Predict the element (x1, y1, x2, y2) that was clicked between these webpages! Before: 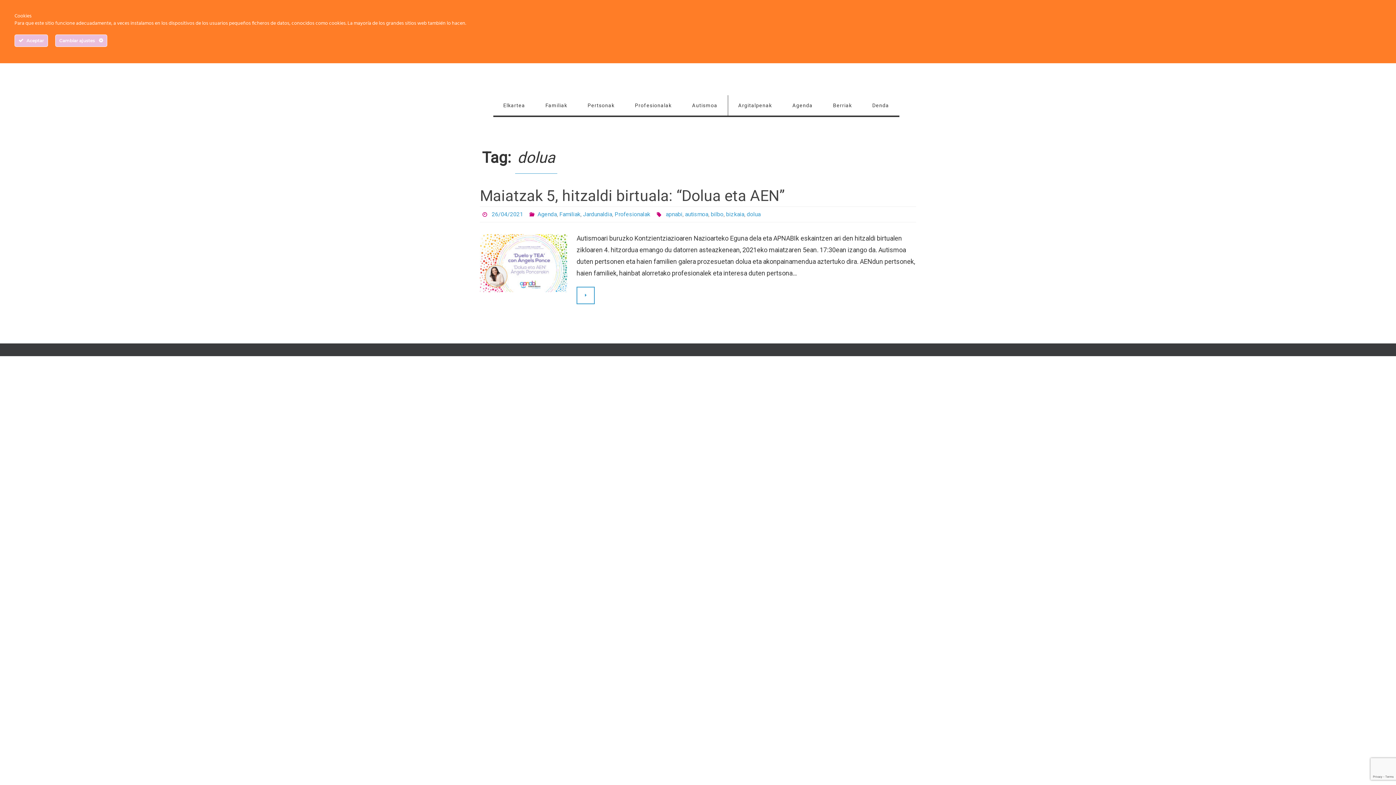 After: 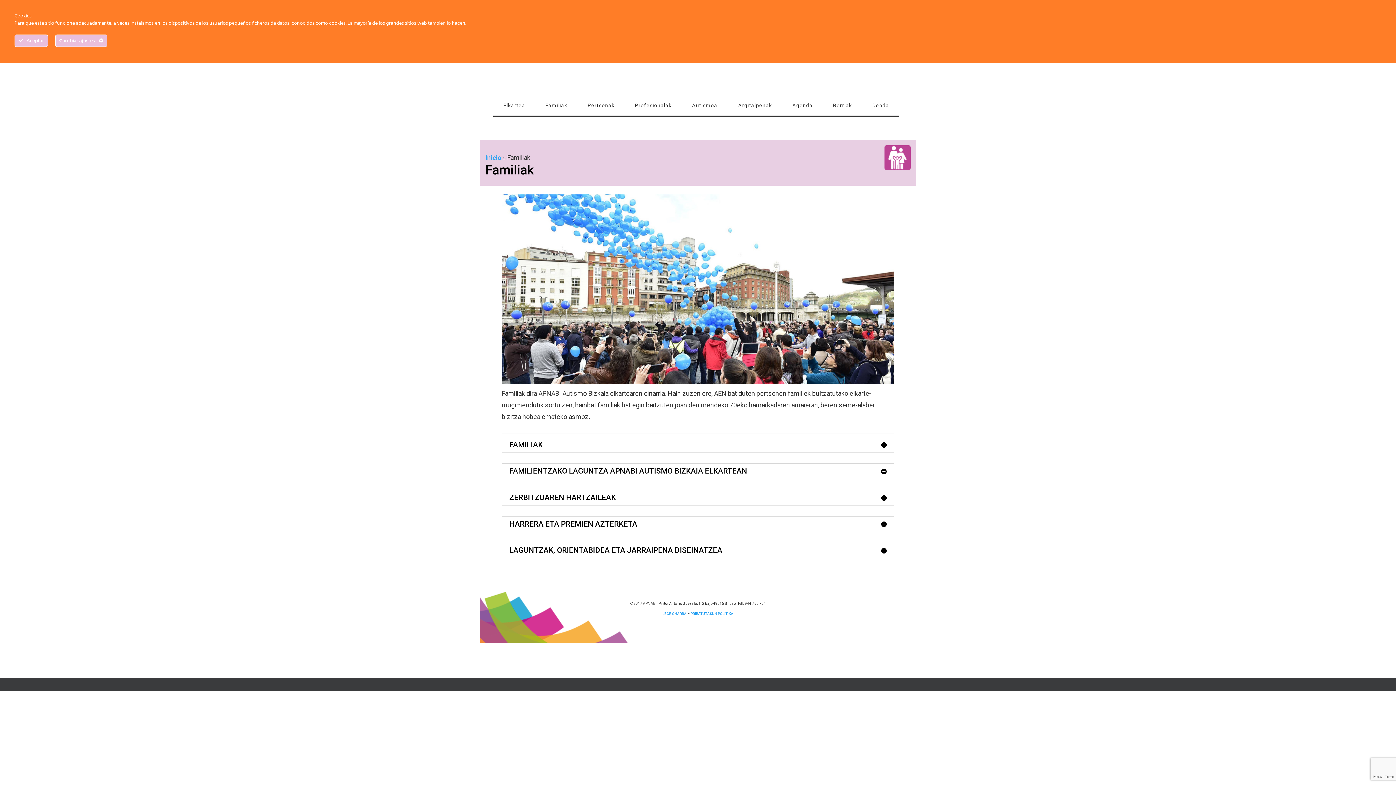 Action: bbox: (535, 95, 577, 115) label: Familiak